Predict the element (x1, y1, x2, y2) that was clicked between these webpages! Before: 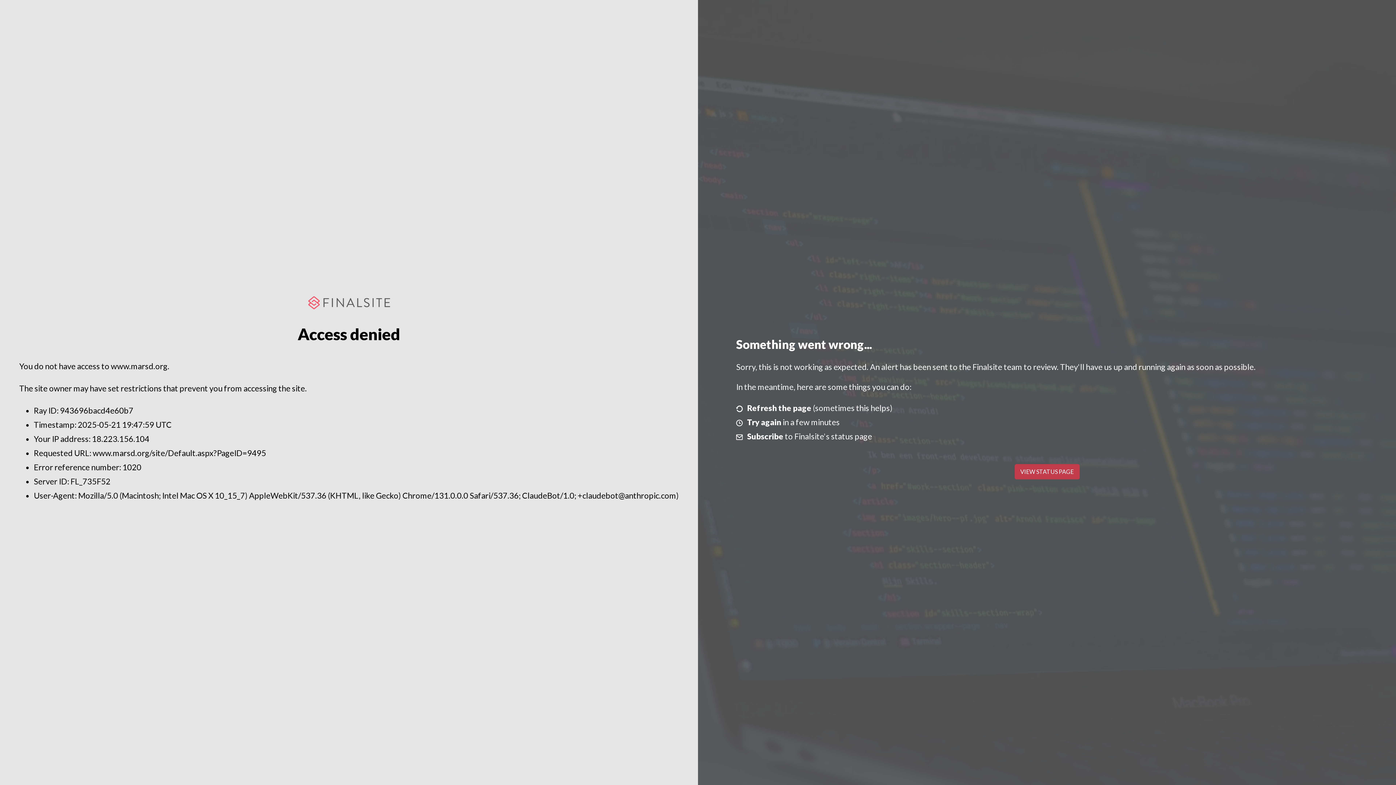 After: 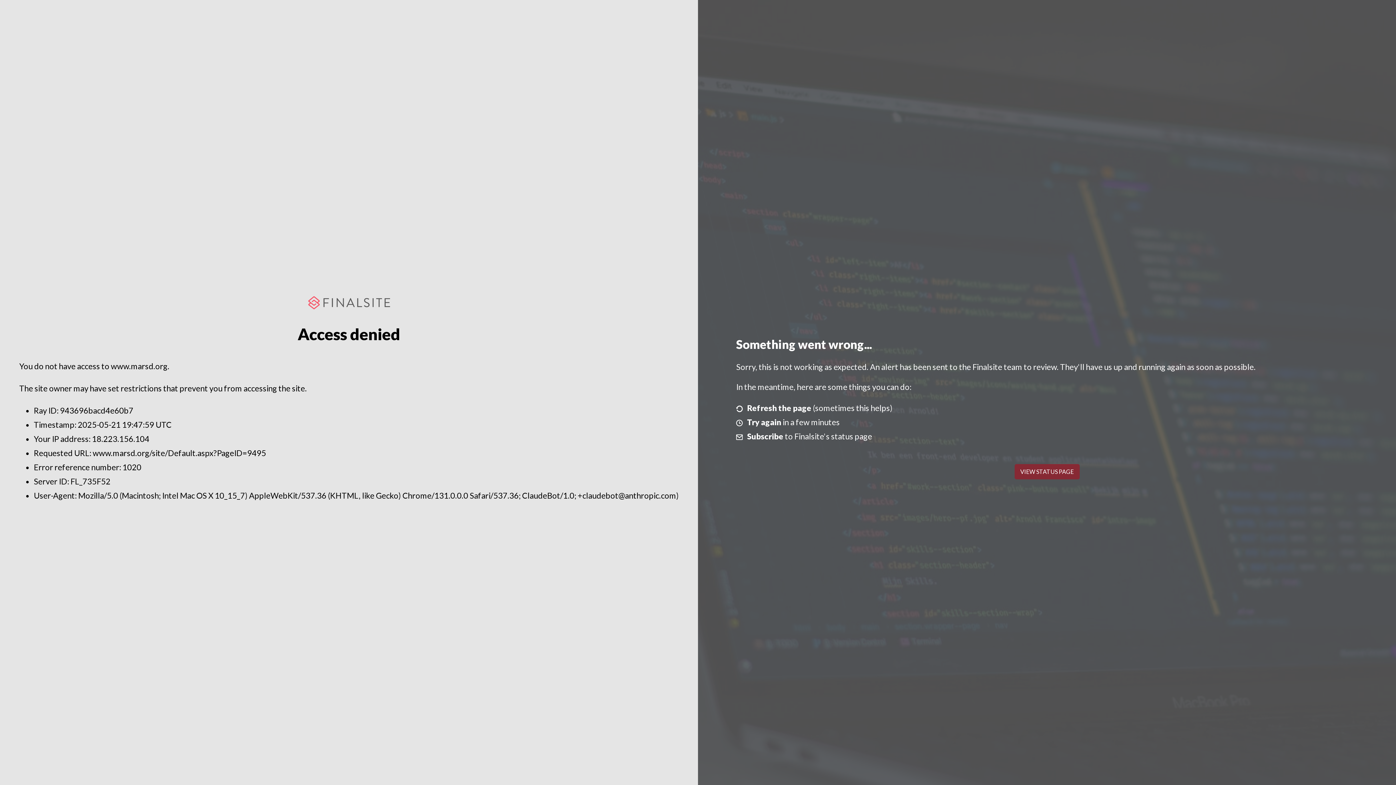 Action: label: VIEW STATUS PAGE bbox: (1014, 464, 1079, 479)